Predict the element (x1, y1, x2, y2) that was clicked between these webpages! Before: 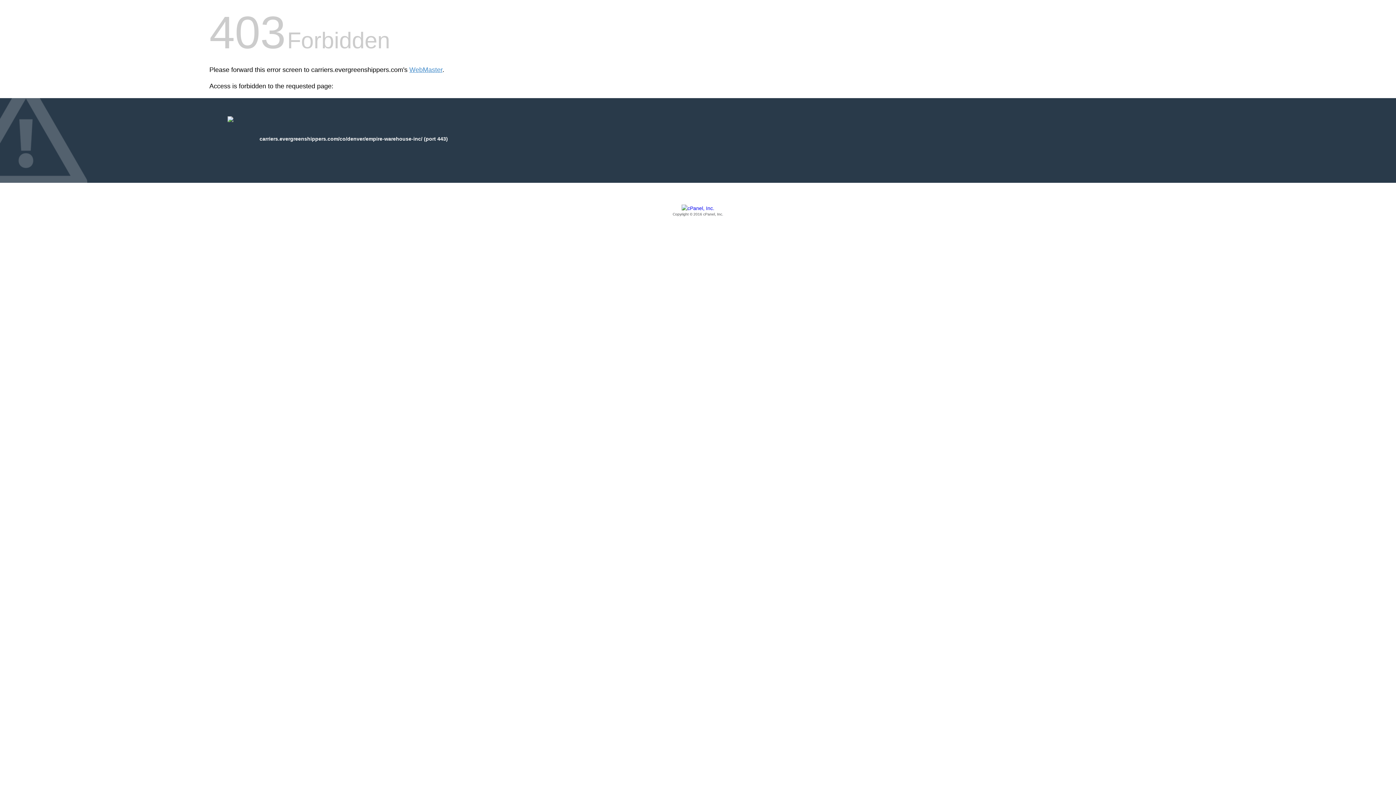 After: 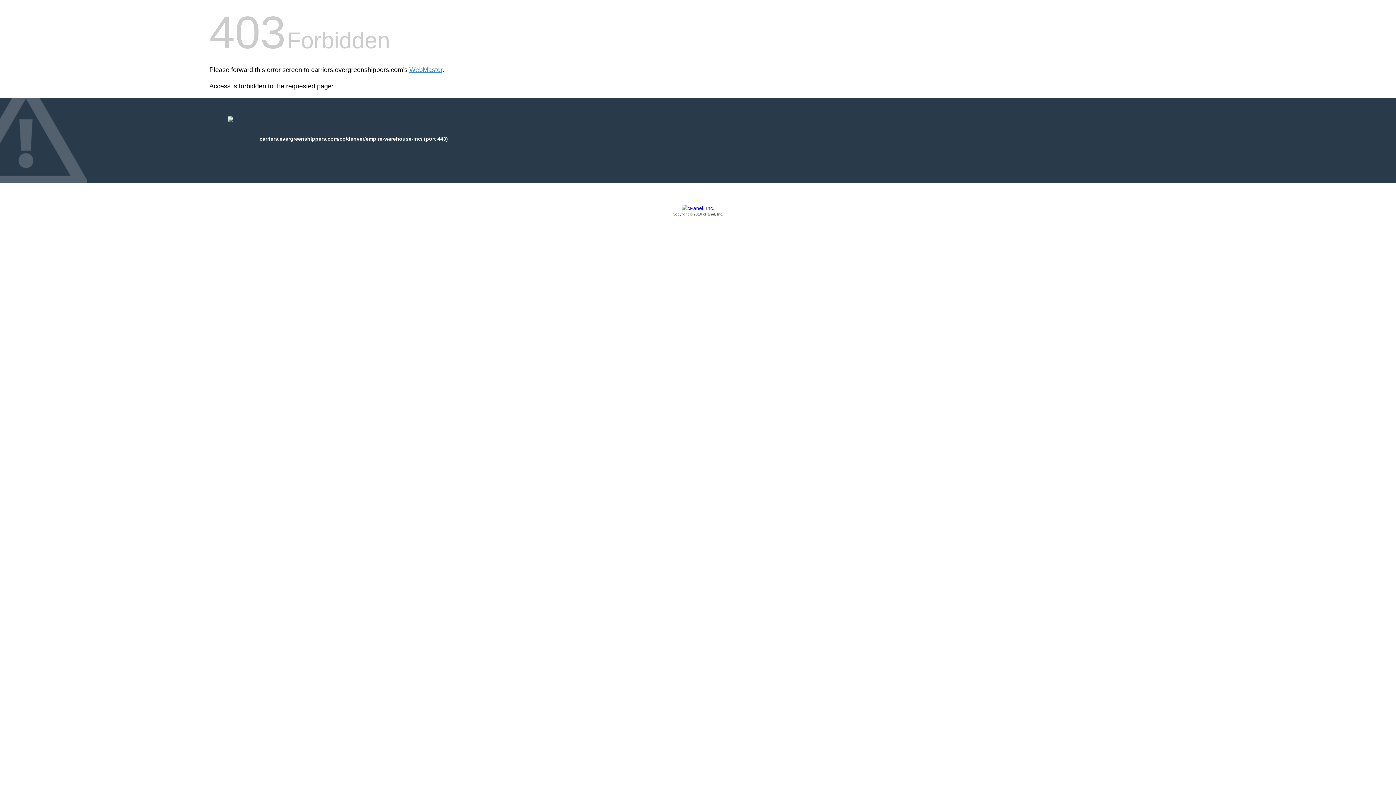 Action: label: Copyright © 2016 cPanel, Inc. bbox: (209, 205, 1186, 217)